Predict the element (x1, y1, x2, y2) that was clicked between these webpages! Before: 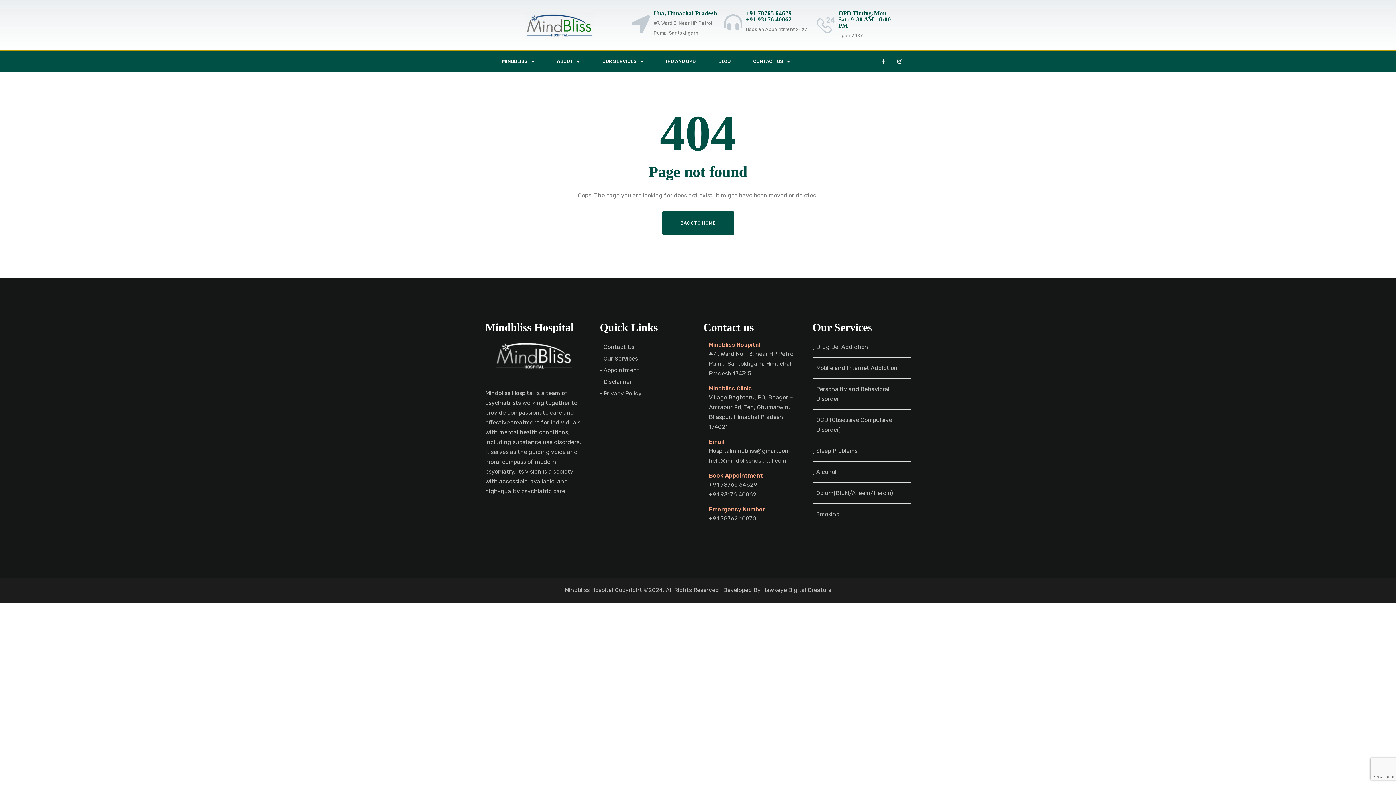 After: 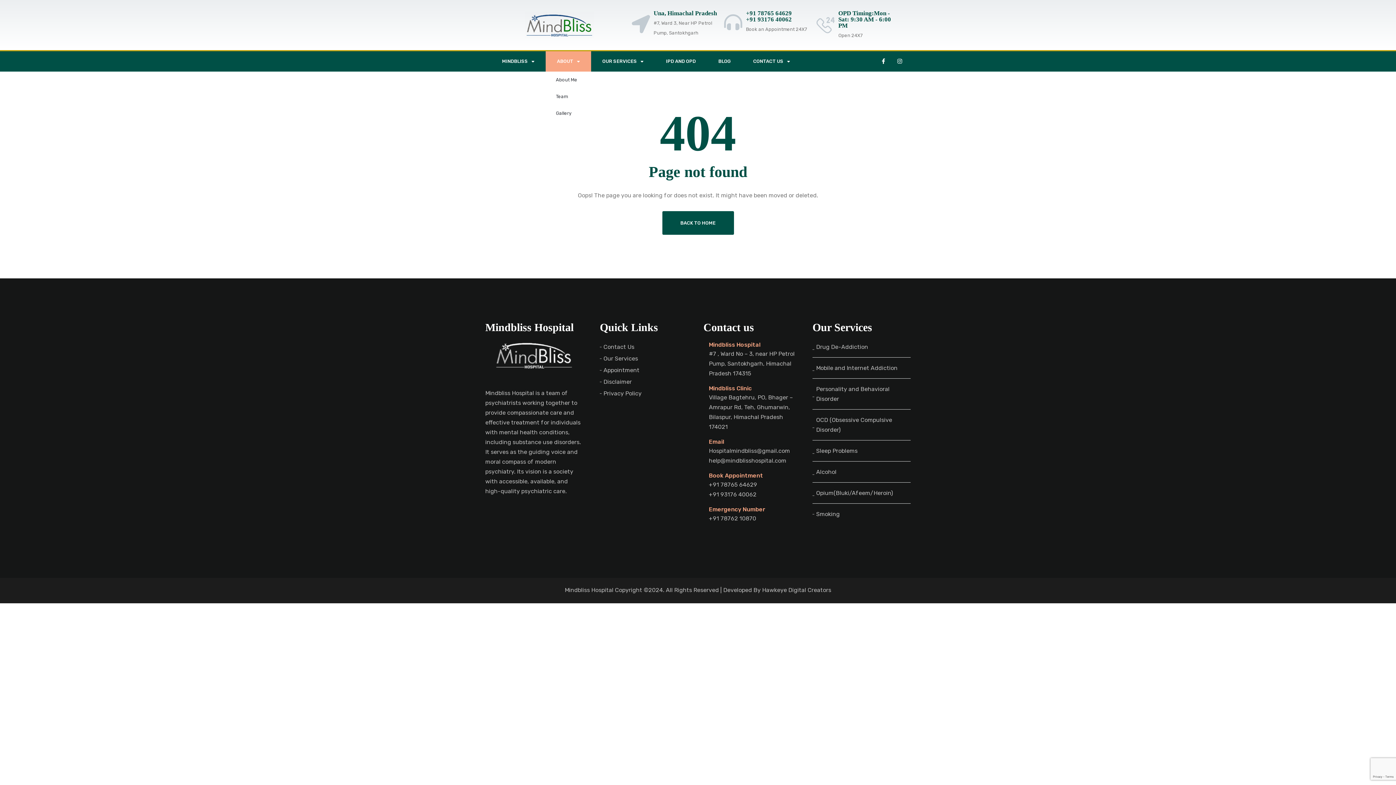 Action: label: ABOUT bbox: (539, 51, 578, 71)